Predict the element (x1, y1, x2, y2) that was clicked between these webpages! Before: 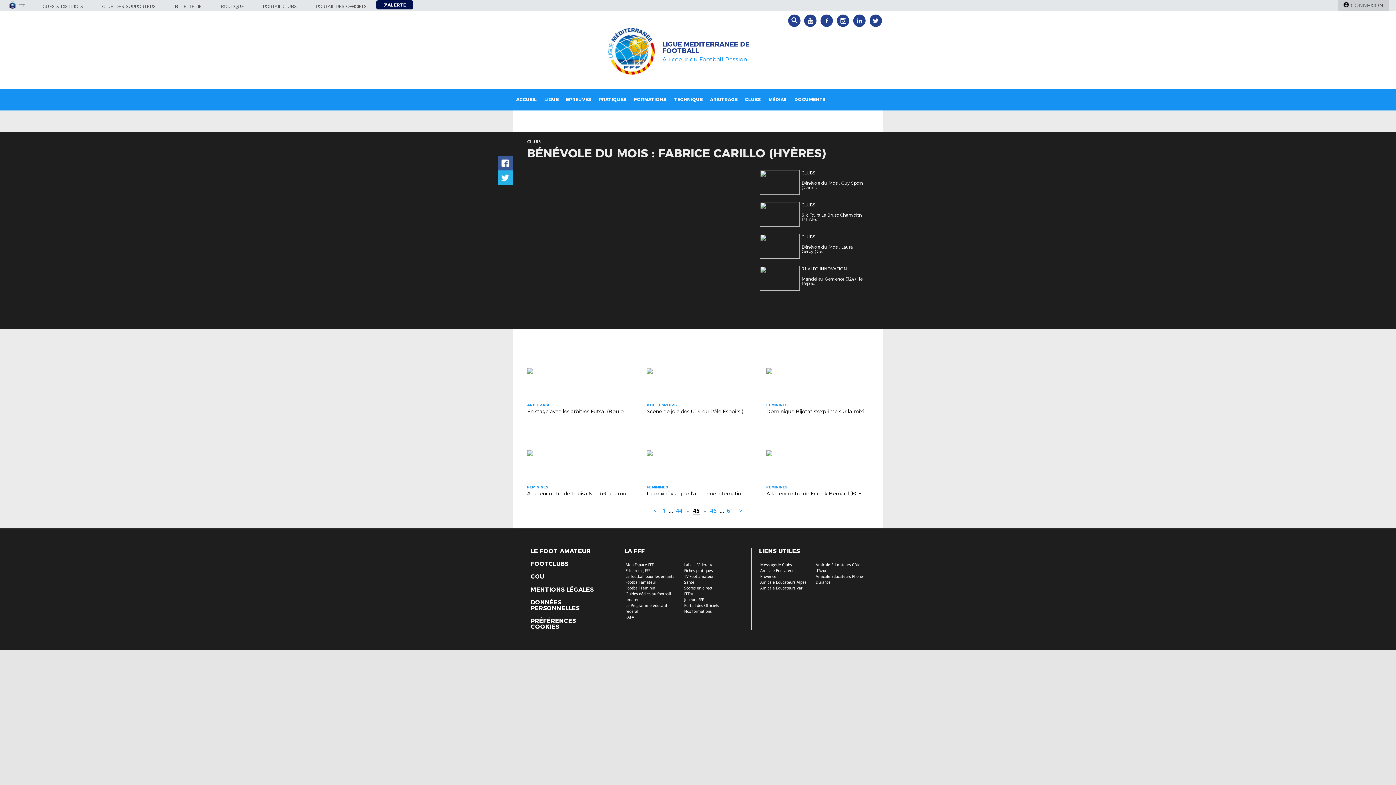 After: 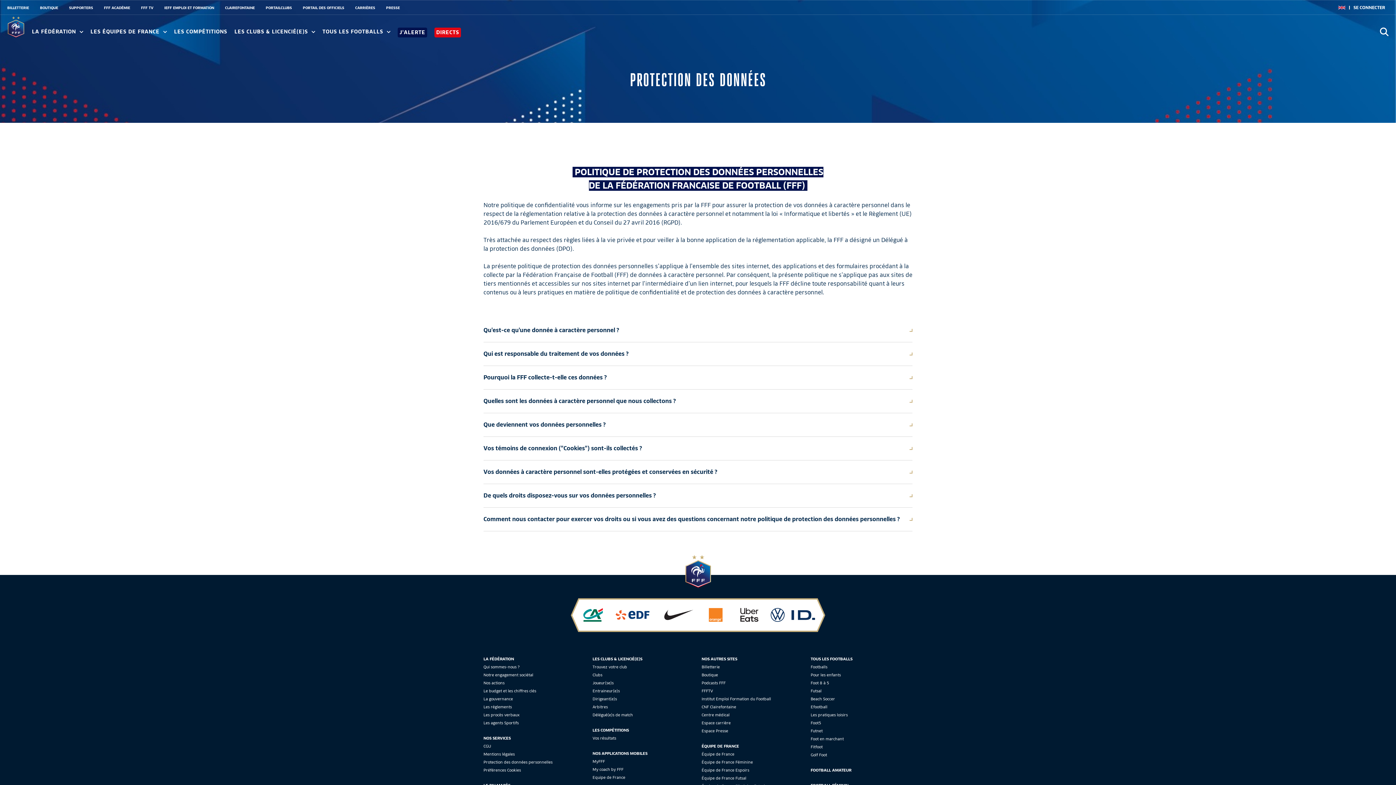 Action: bbox: (530, 599, 602, 611) label: DONNÉES PERSONNELLES